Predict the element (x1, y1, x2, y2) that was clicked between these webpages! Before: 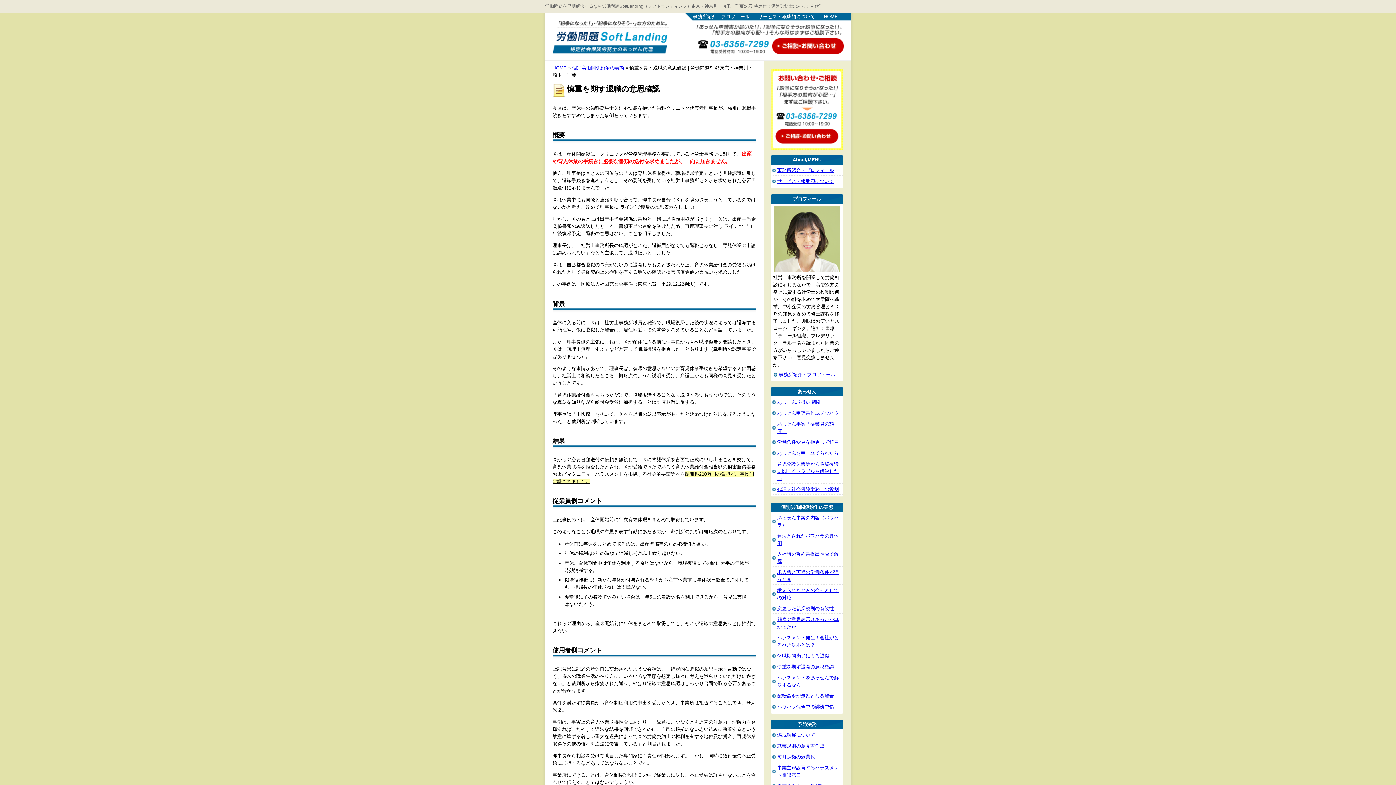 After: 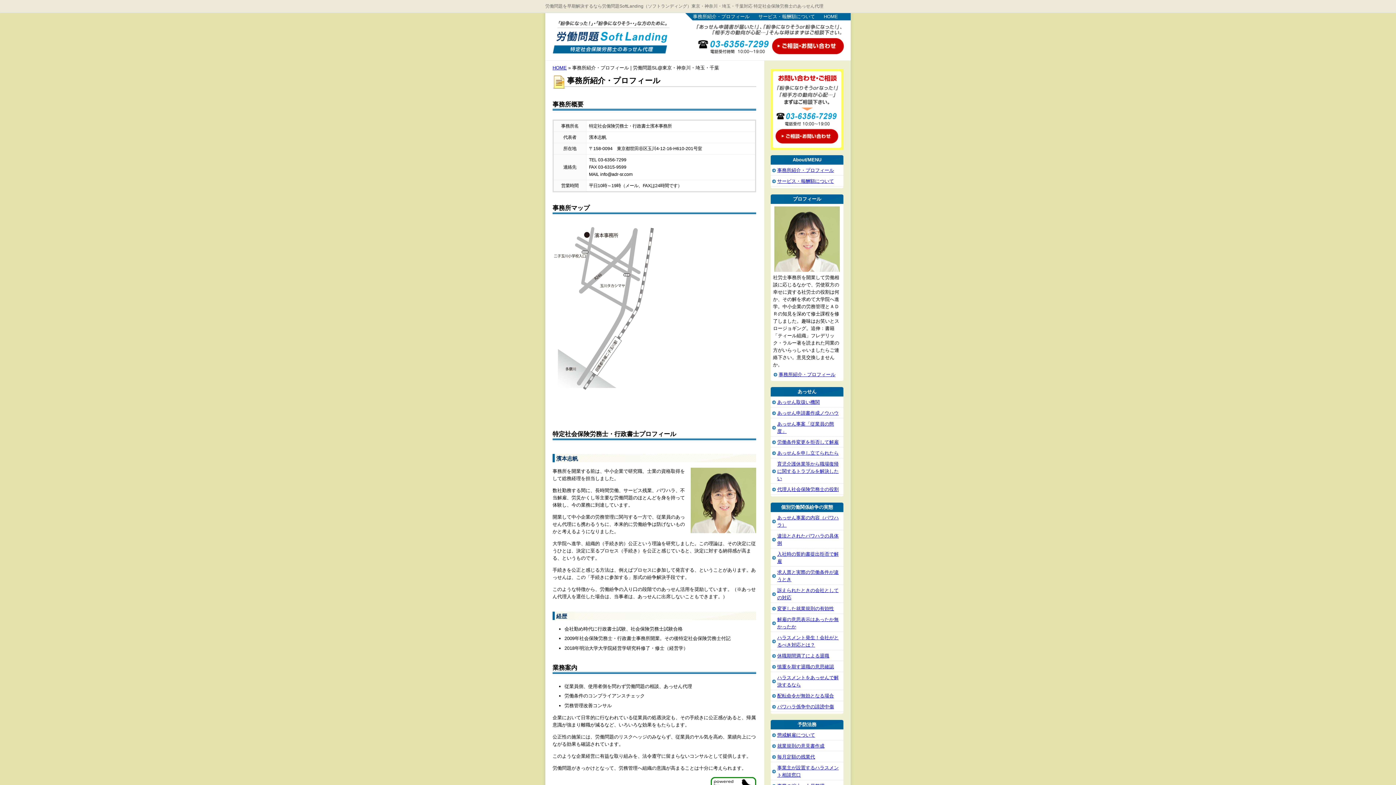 Action: label: 事務所紹介・プロフィール bbox: (693, 13, 749, 19)